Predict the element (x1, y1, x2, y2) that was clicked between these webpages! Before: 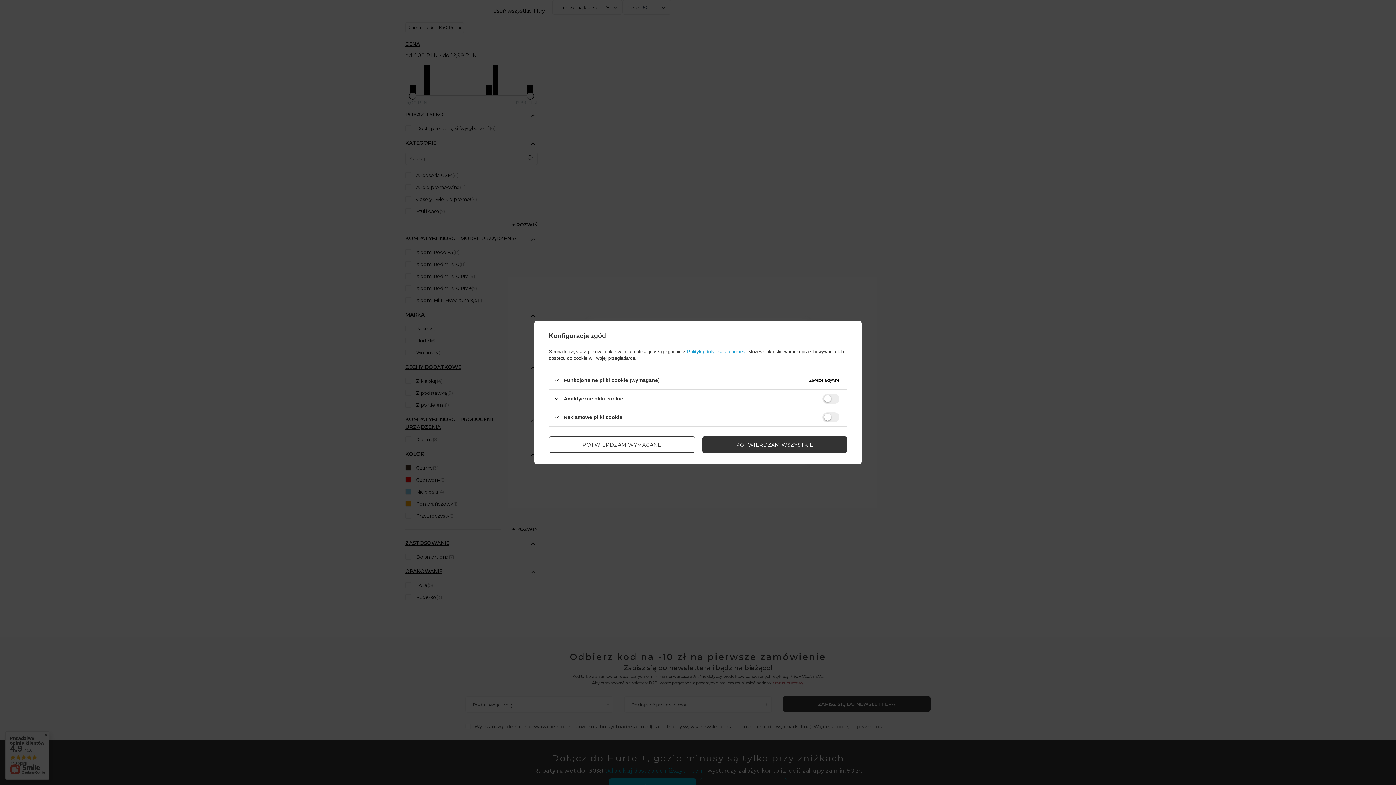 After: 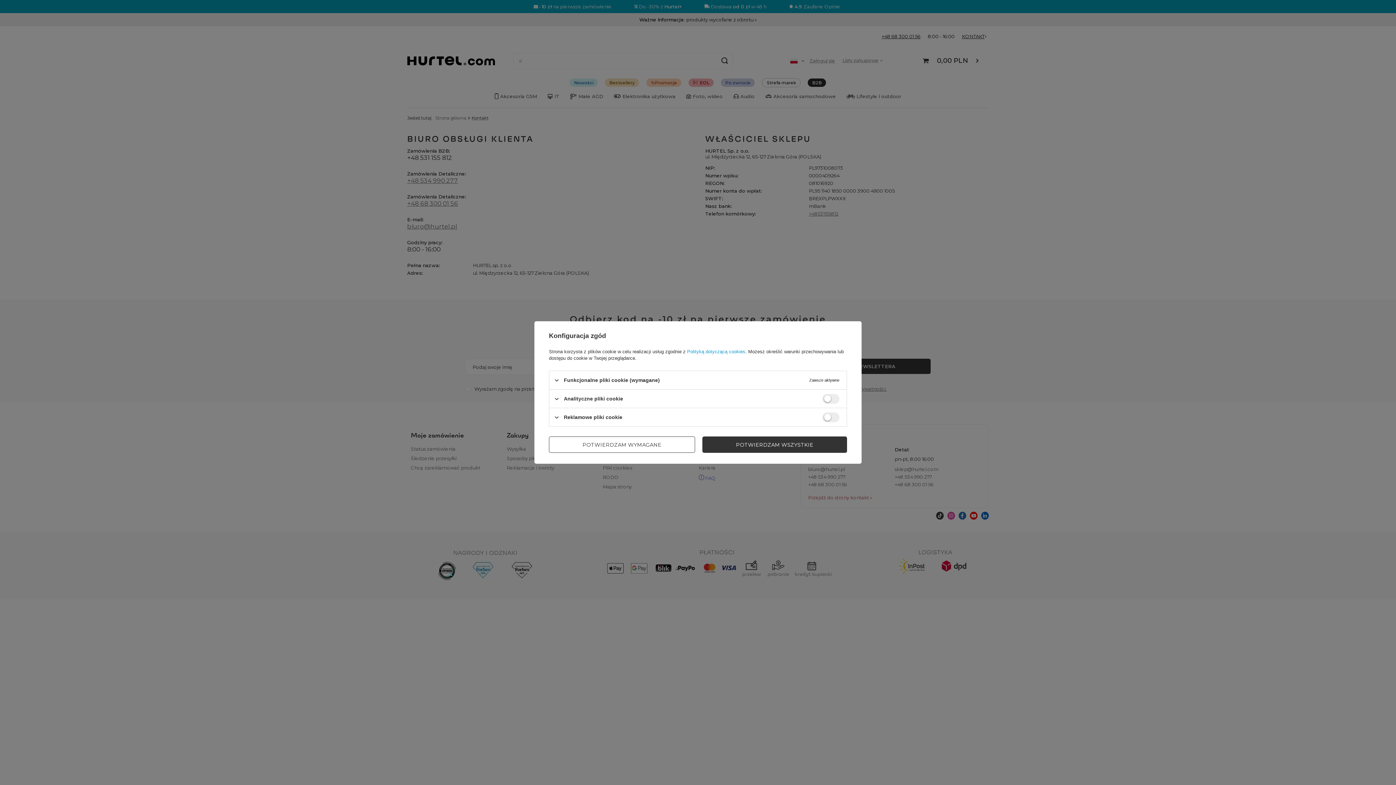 Action: label: Polityką dotyczącą cookies bbox: (687, 349, 745, 354)